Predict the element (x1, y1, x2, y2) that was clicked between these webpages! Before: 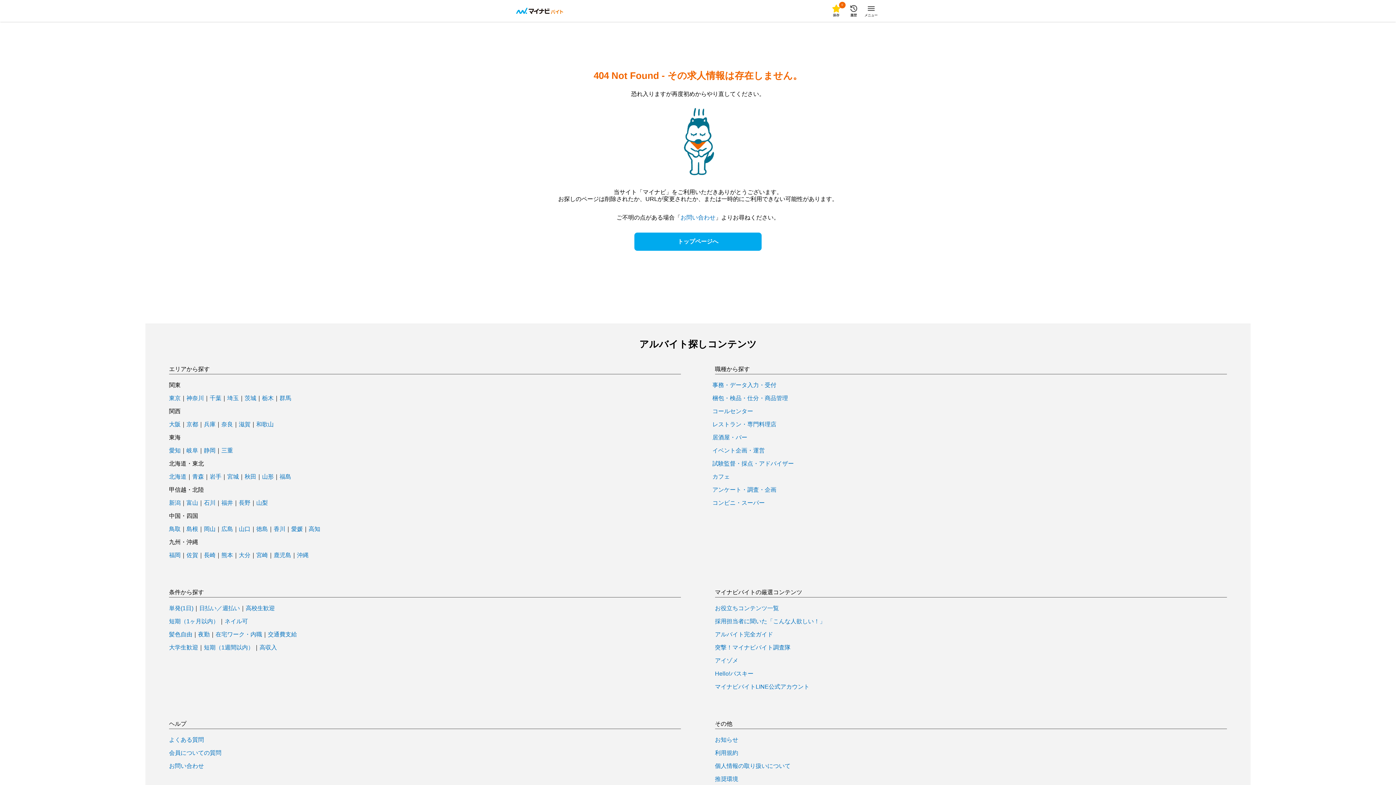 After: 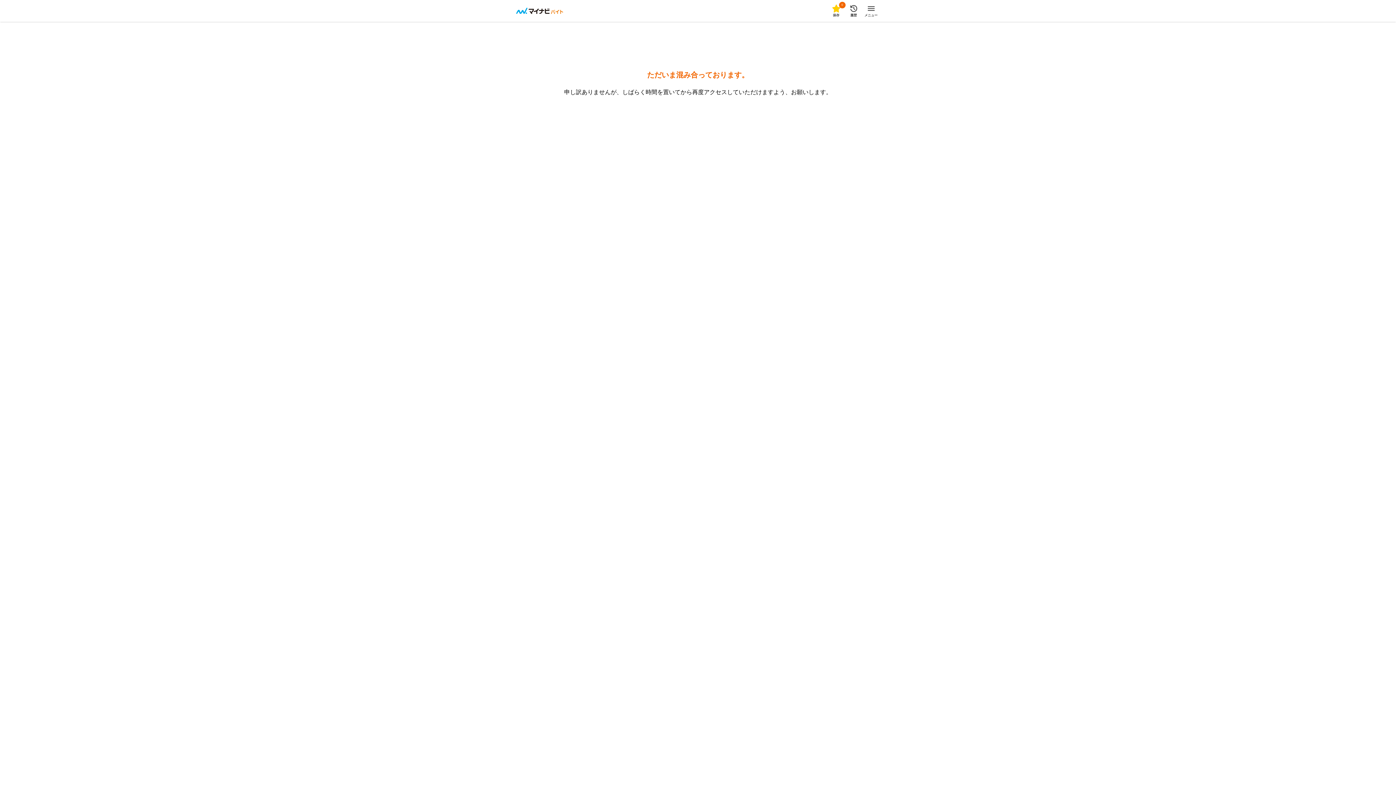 Action: bbox: (209, 395, 221, 401) label: 千葉